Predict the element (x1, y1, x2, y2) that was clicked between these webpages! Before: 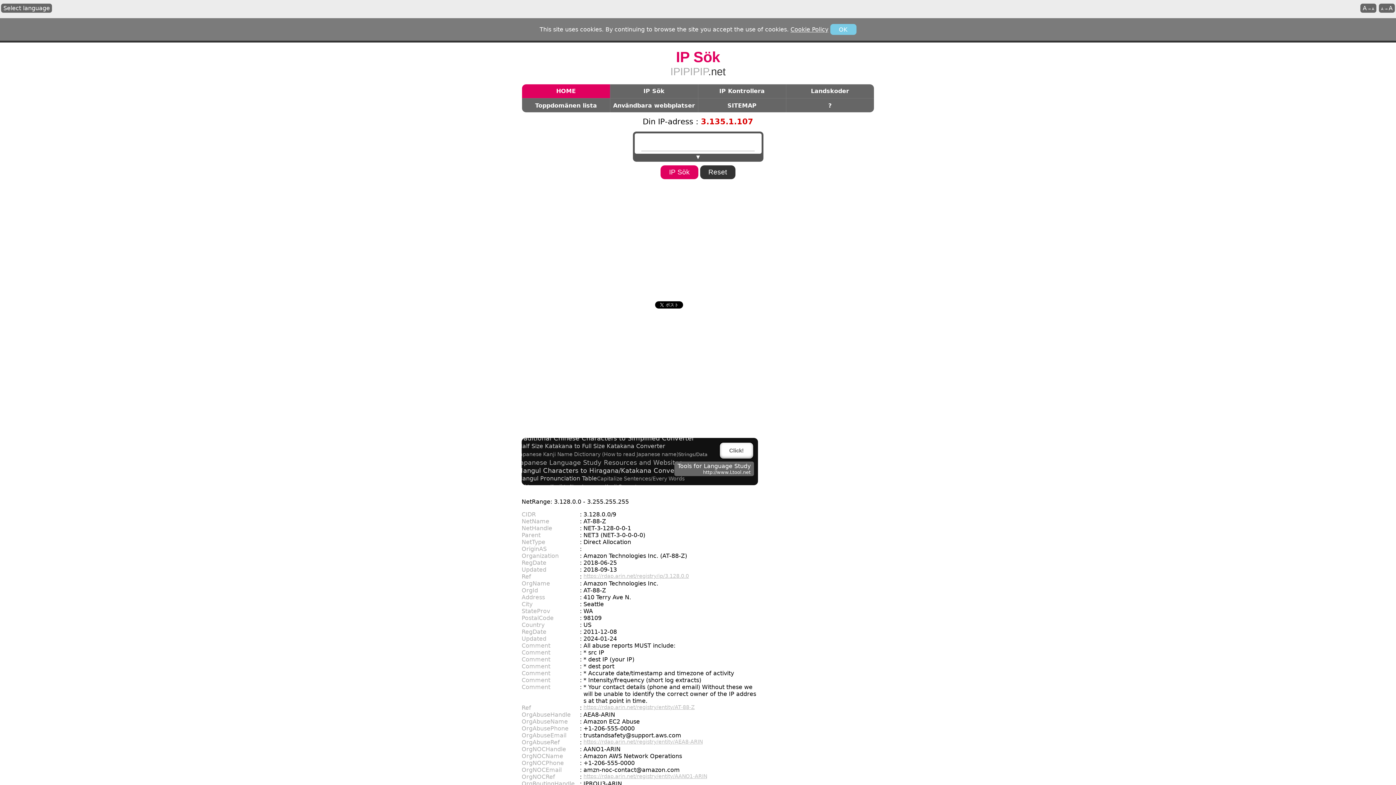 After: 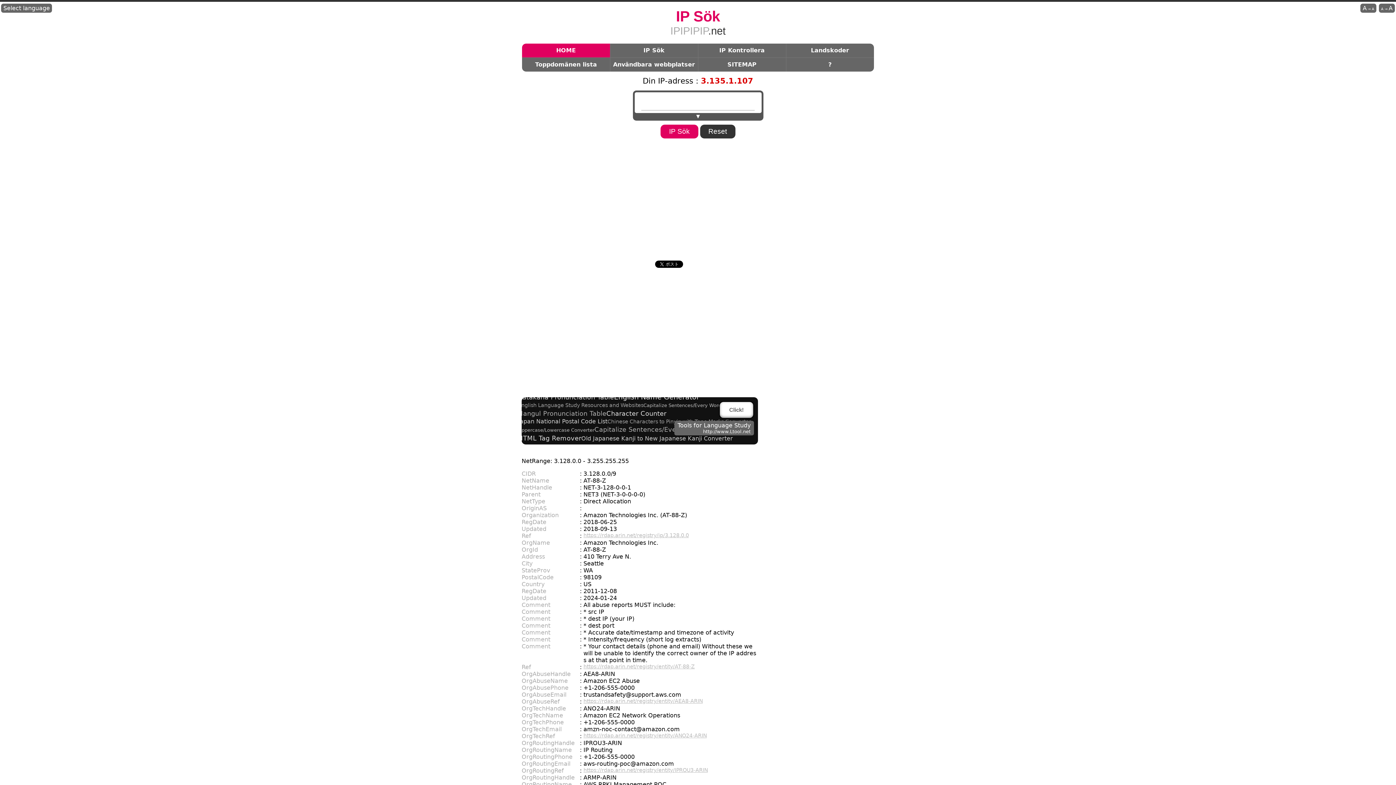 Action: bbox: (830, 24, 856, 34) label: OK